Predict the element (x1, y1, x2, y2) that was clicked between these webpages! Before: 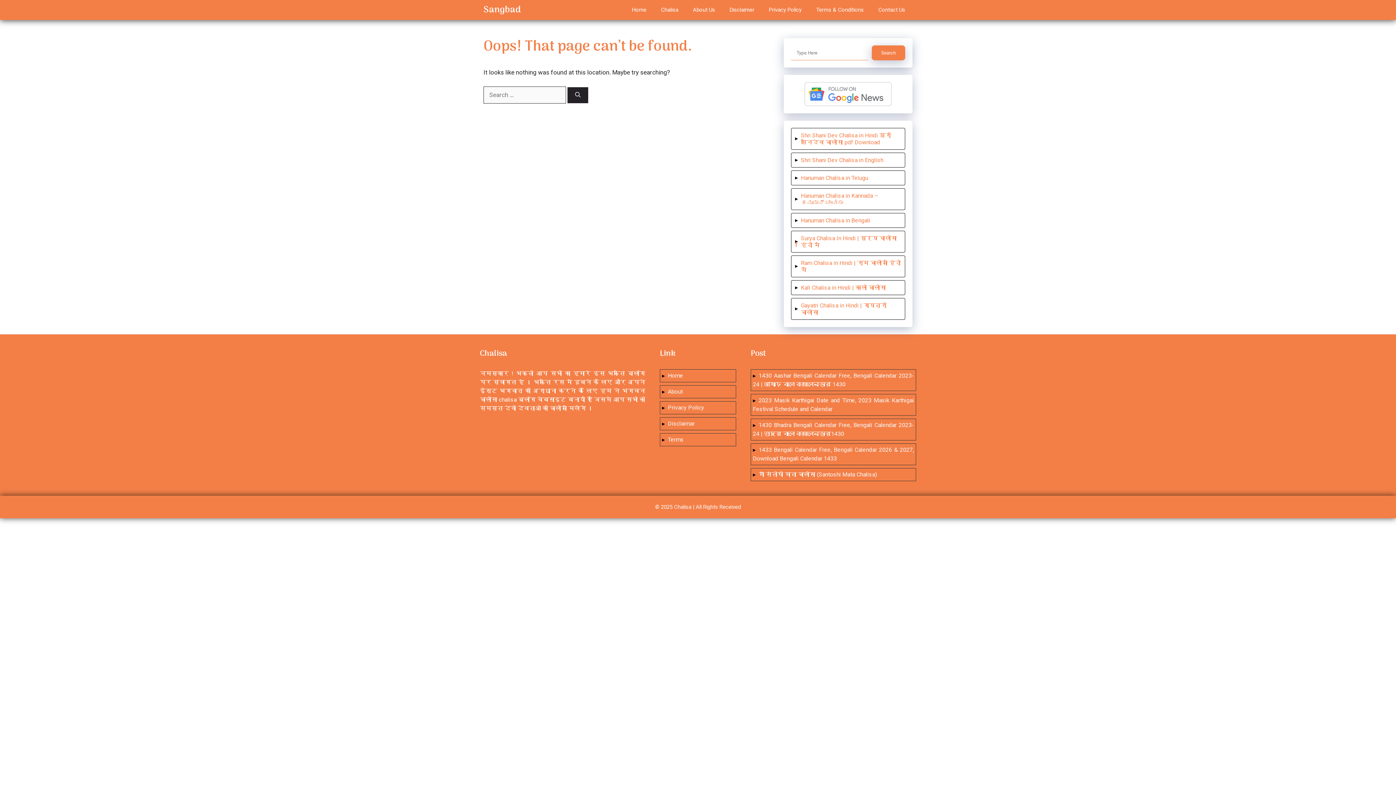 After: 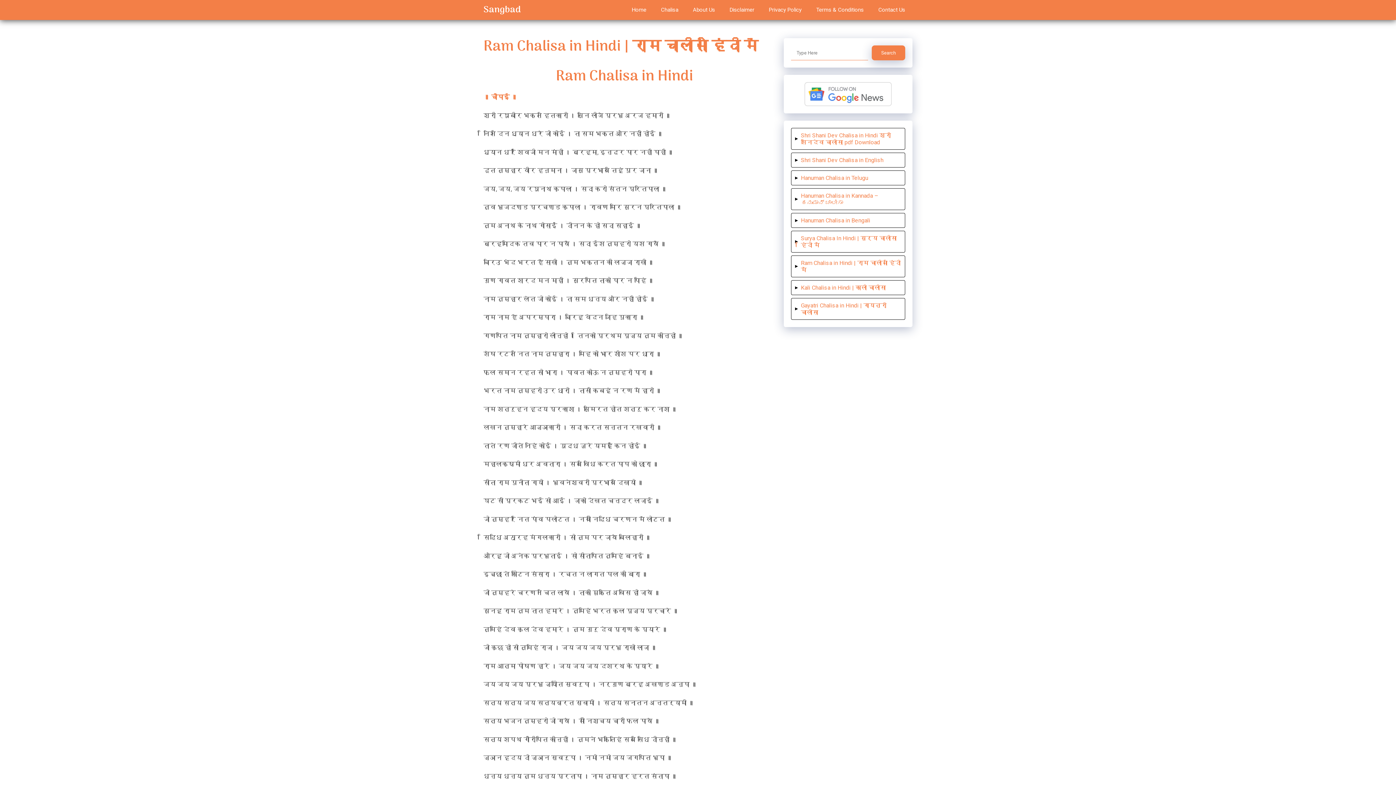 Action: bbox: (801, 259, 901, 273) label: Ram Chalisa in Hindi | राम चालीसा हिंदी में